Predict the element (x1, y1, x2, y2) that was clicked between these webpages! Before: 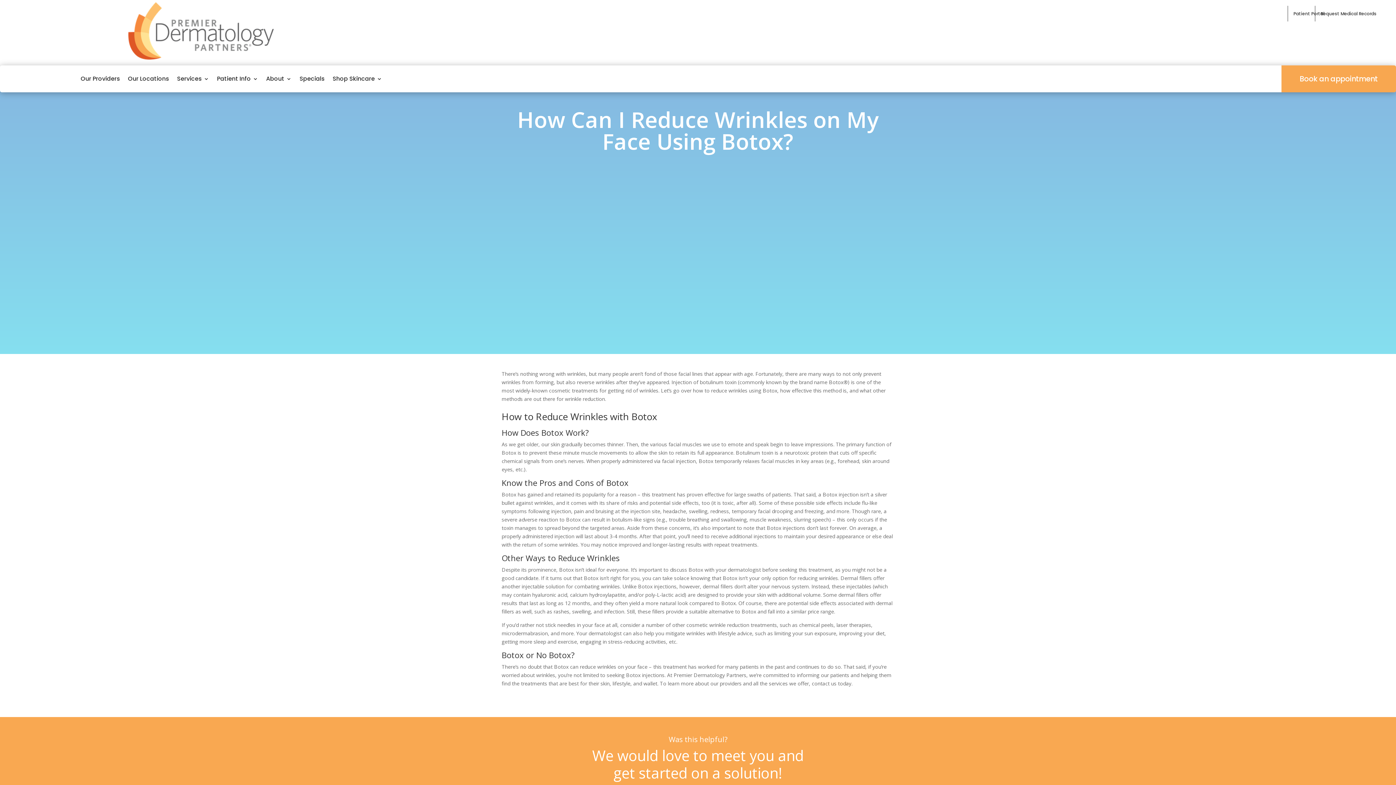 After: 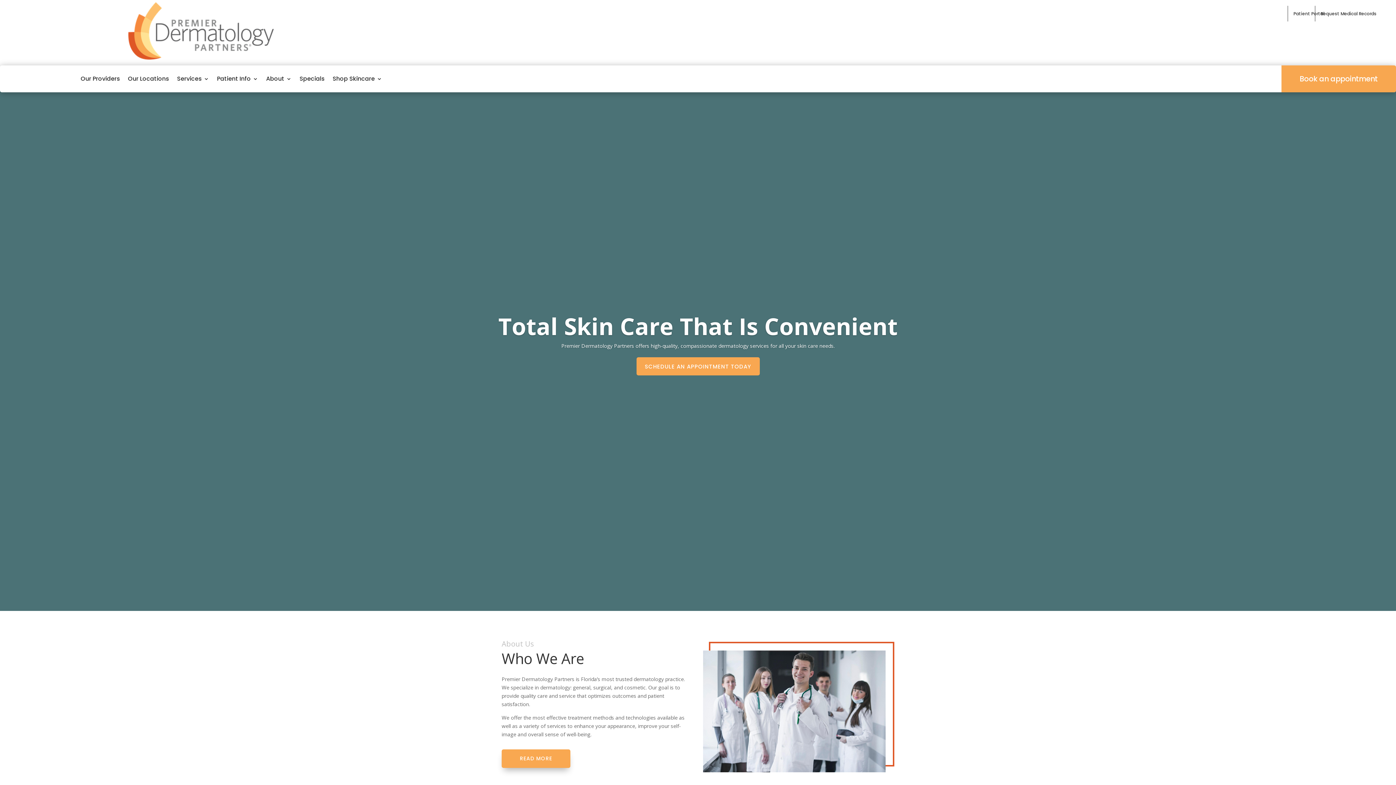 Action: bbox: (128, 54, 273, 61)